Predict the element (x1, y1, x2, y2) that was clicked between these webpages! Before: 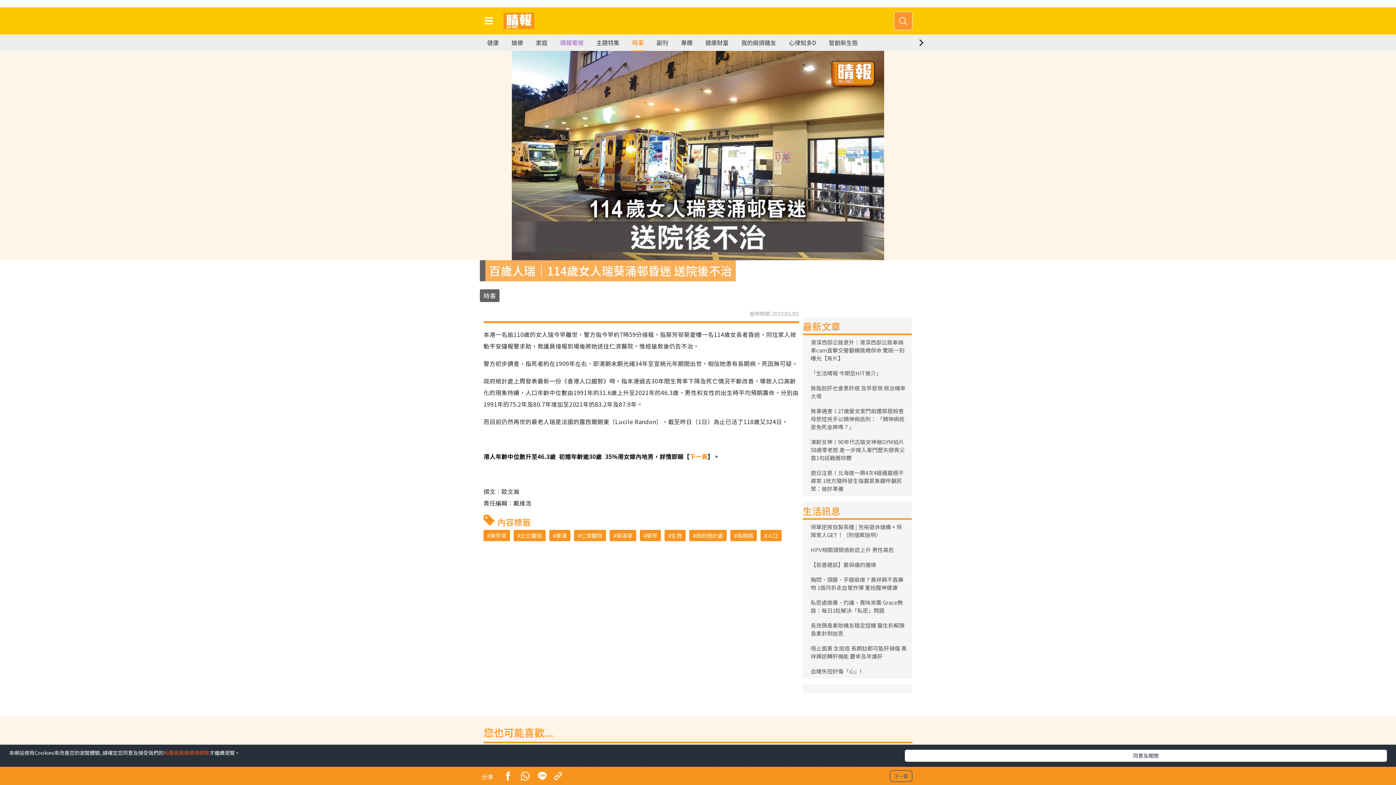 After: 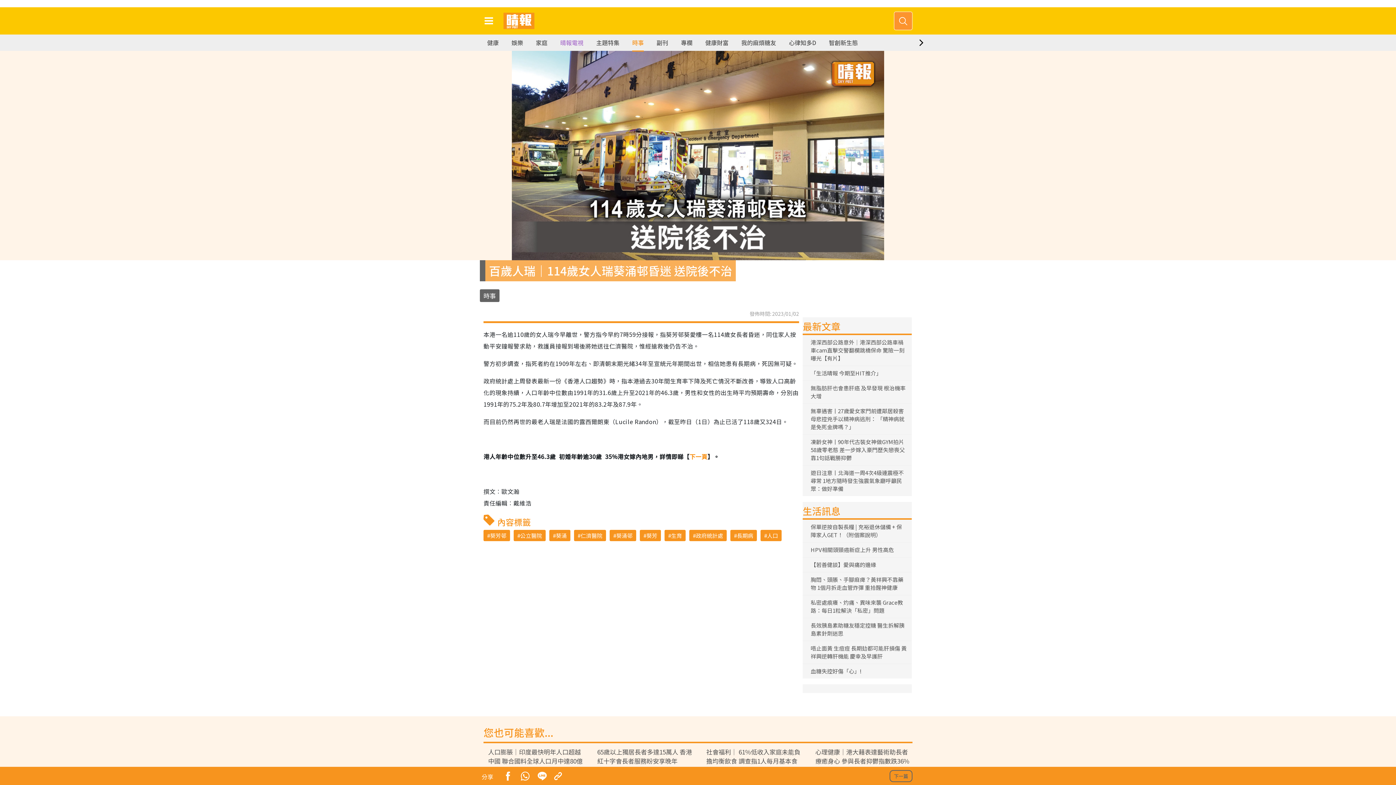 Action: label: 同意及關閉 bbox: (905, 750, 1387, 762)